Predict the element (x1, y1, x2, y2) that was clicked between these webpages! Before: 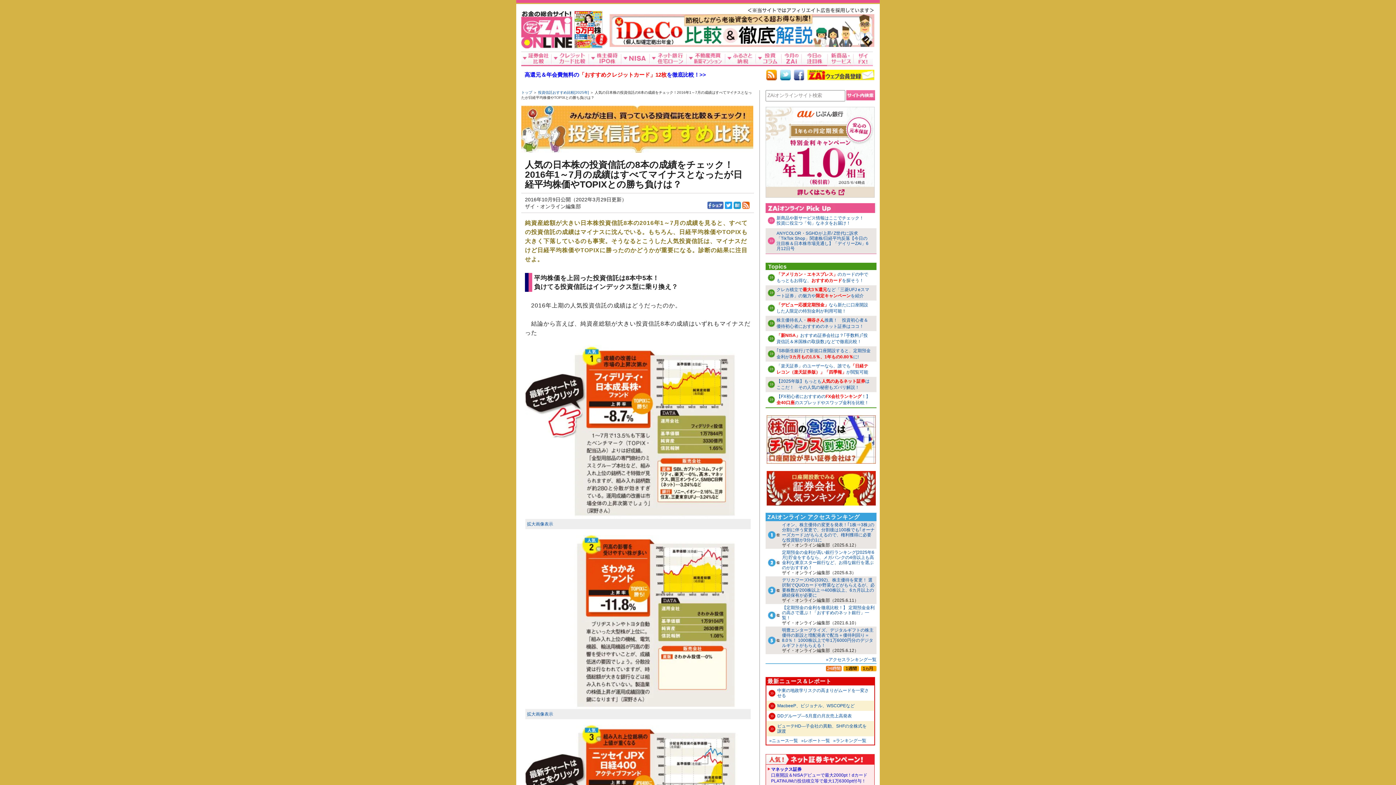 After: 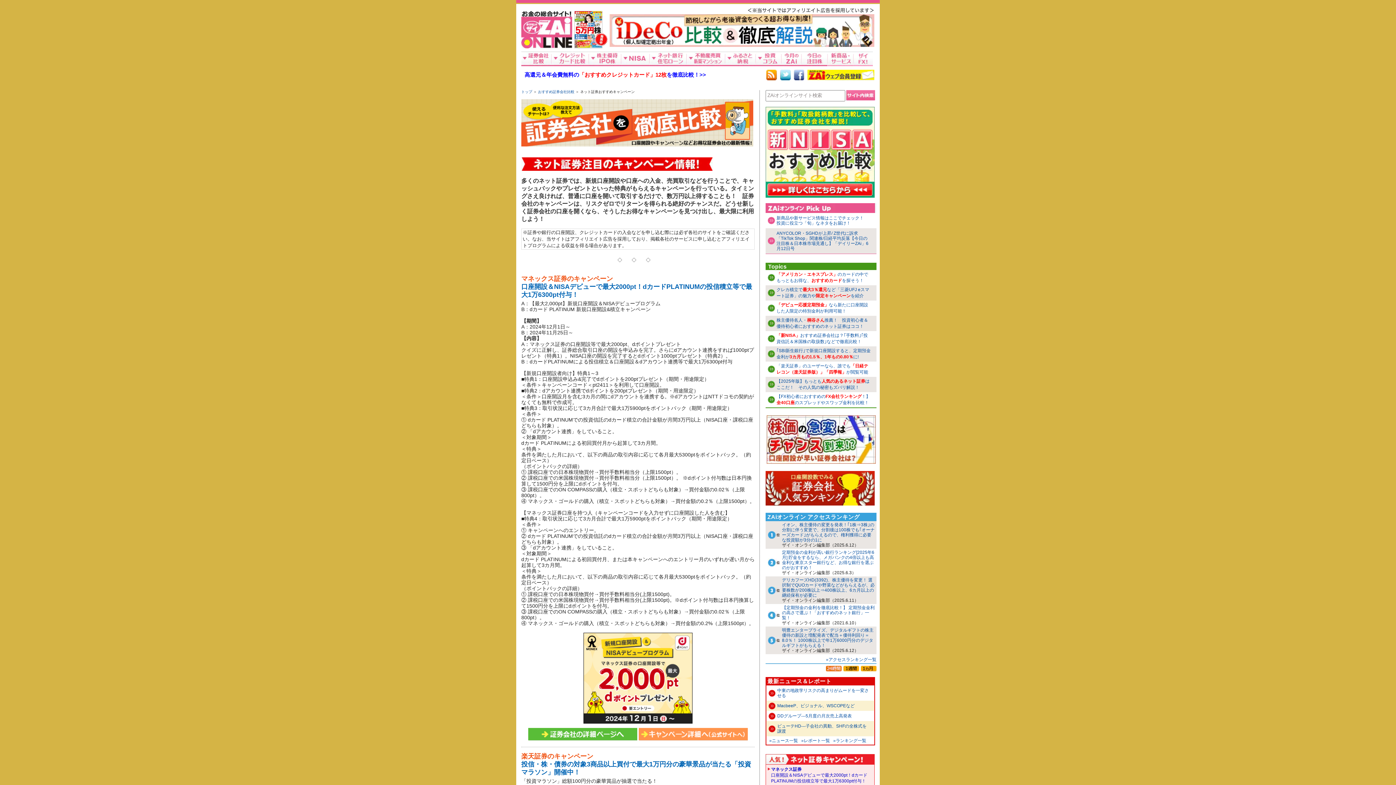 Action: bbox: (765, 758, 874, 764)